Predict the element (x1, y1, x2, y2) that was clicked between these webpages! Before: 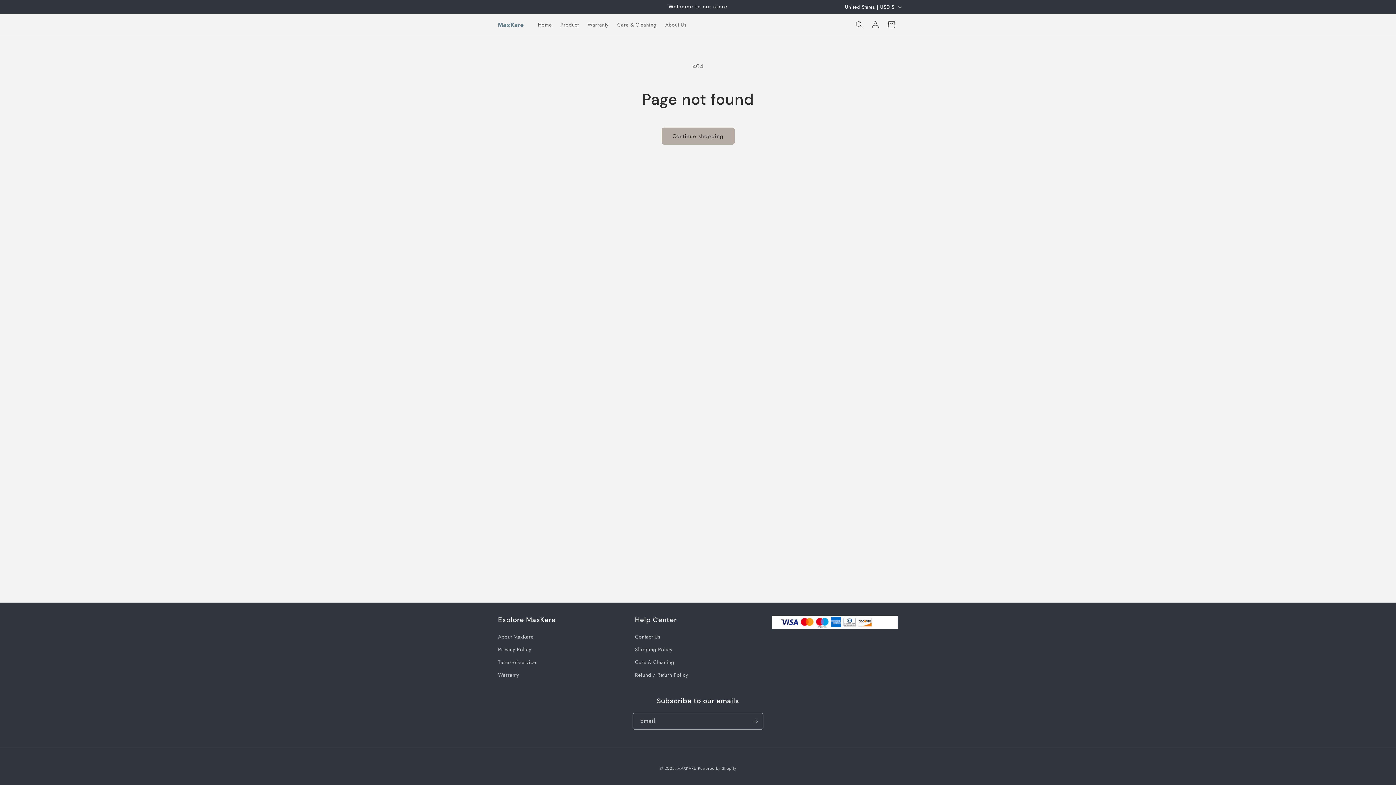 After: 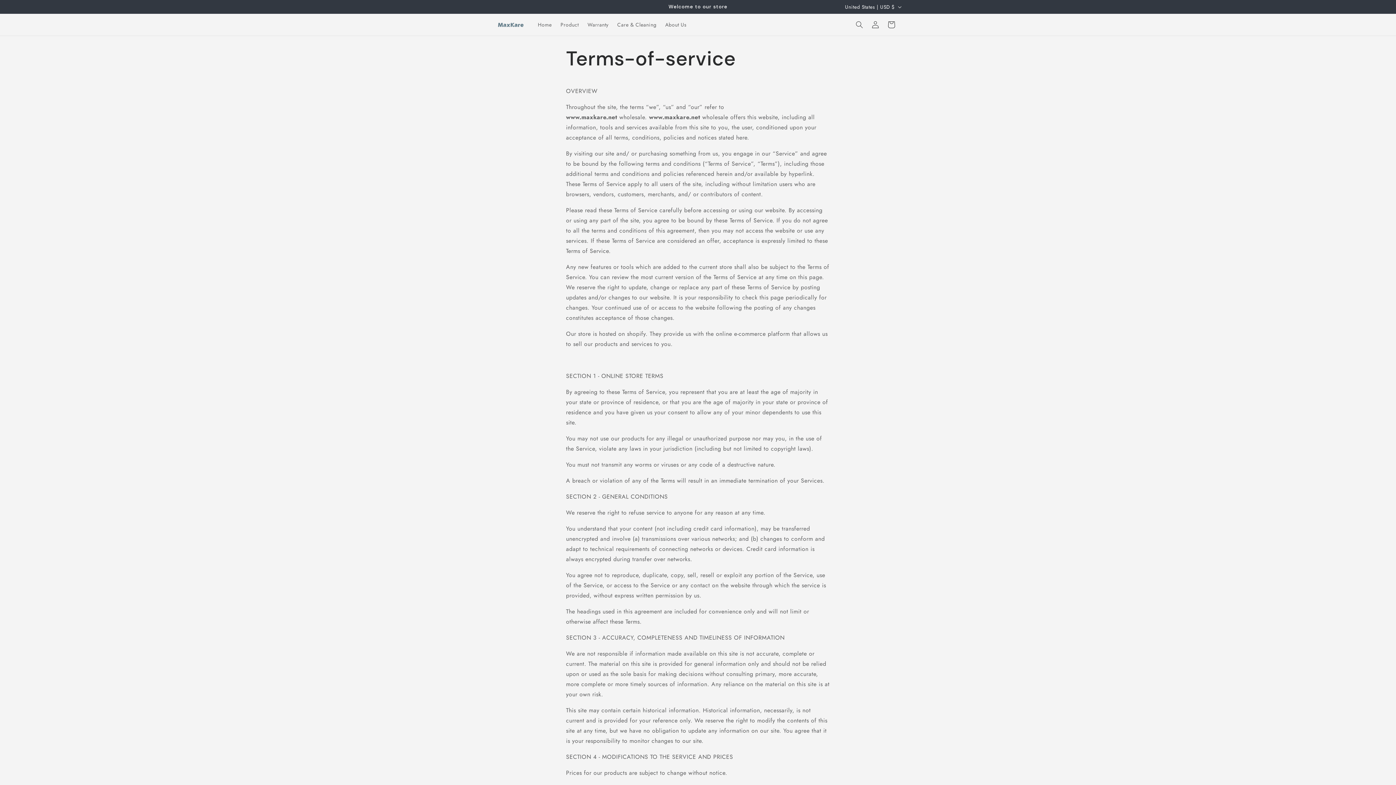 Action: bbox: (498, 656, 536, 669) label: Terms-of-service